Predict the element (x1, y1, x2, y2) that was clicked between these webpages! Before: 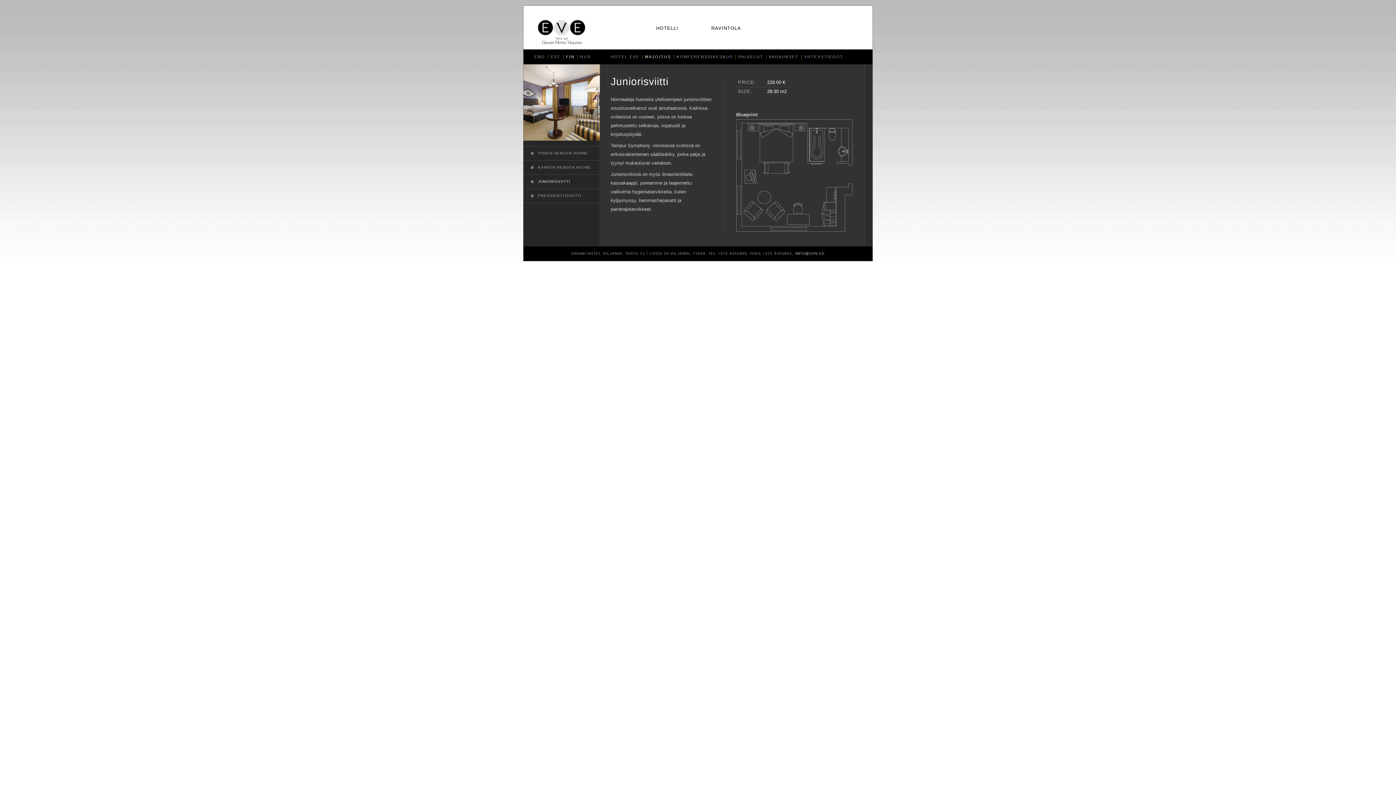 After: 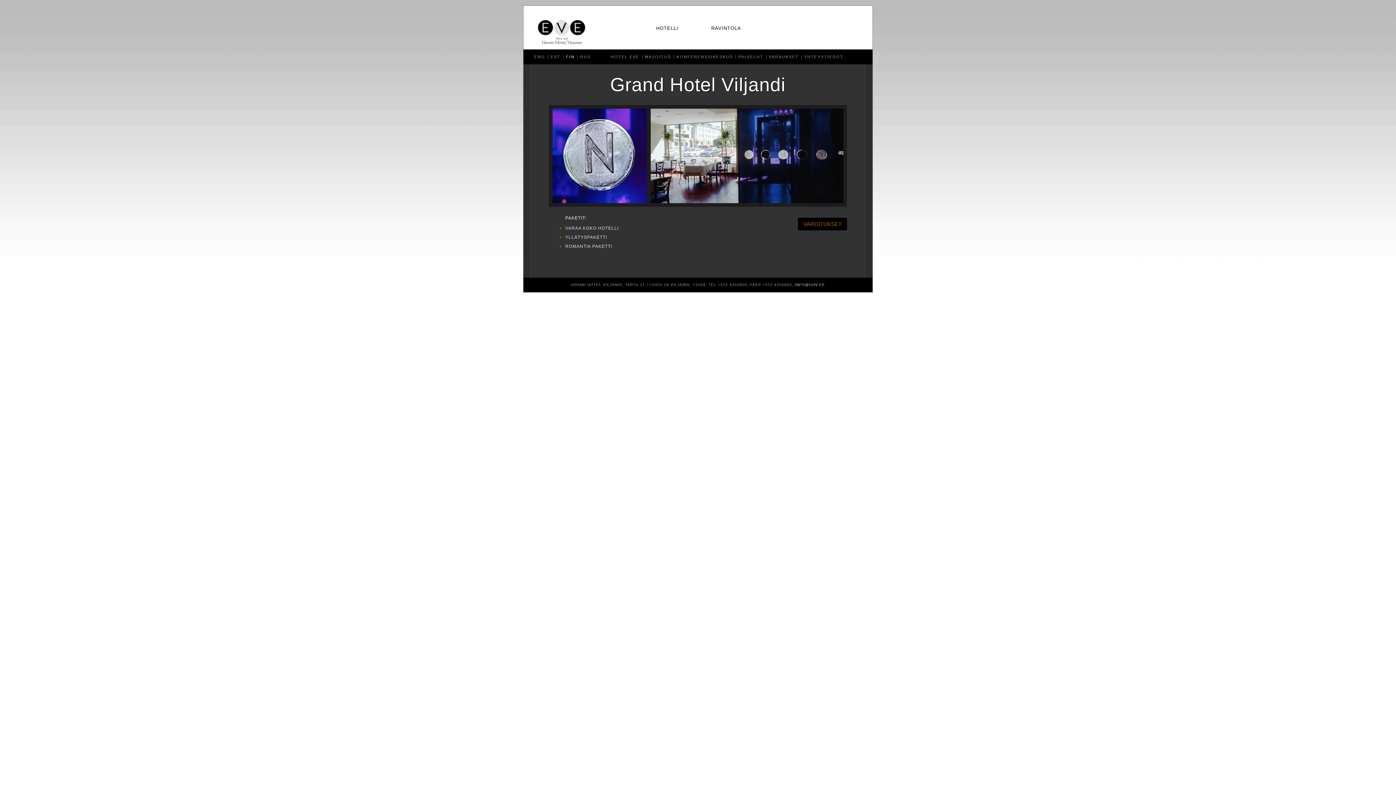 Action: label: HOTELLI bbox: (656, 25, 678, 30)